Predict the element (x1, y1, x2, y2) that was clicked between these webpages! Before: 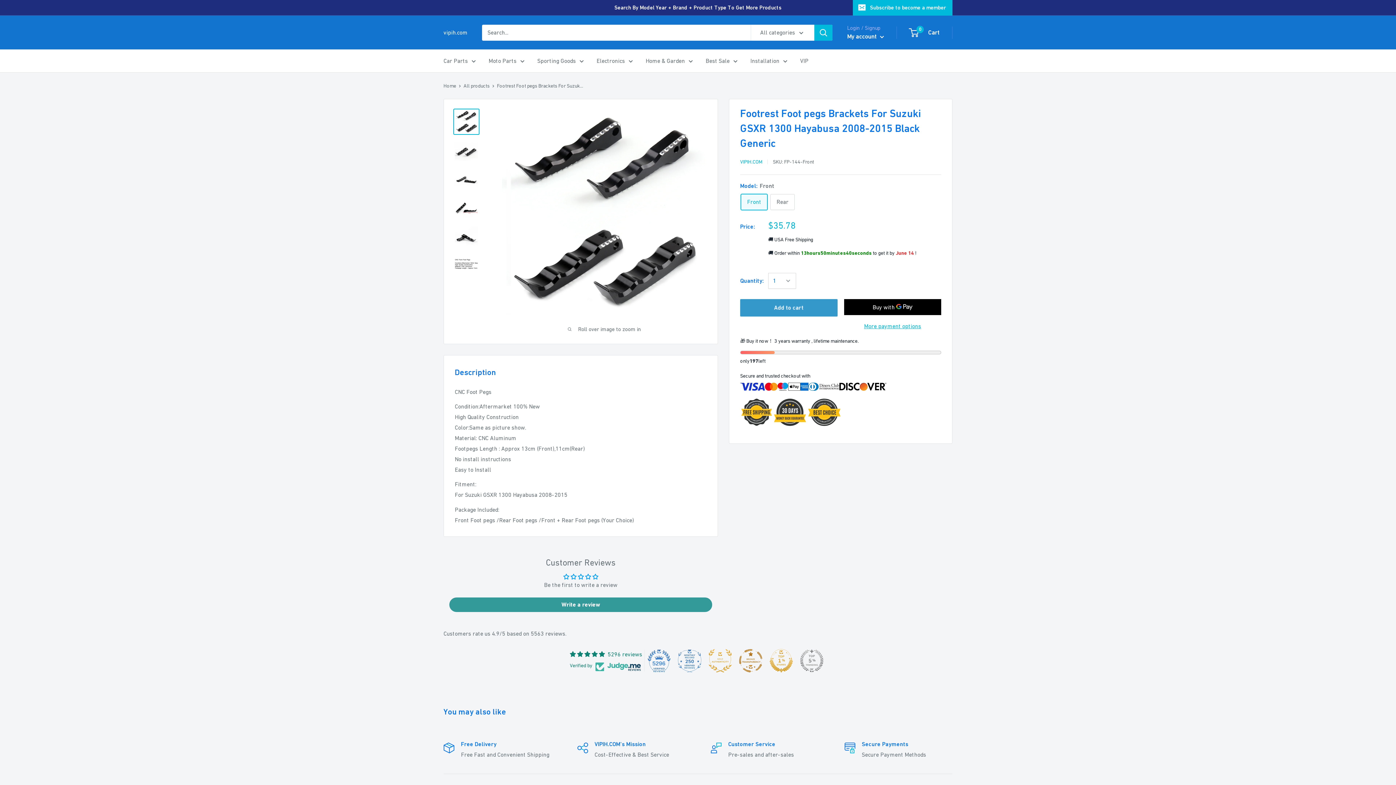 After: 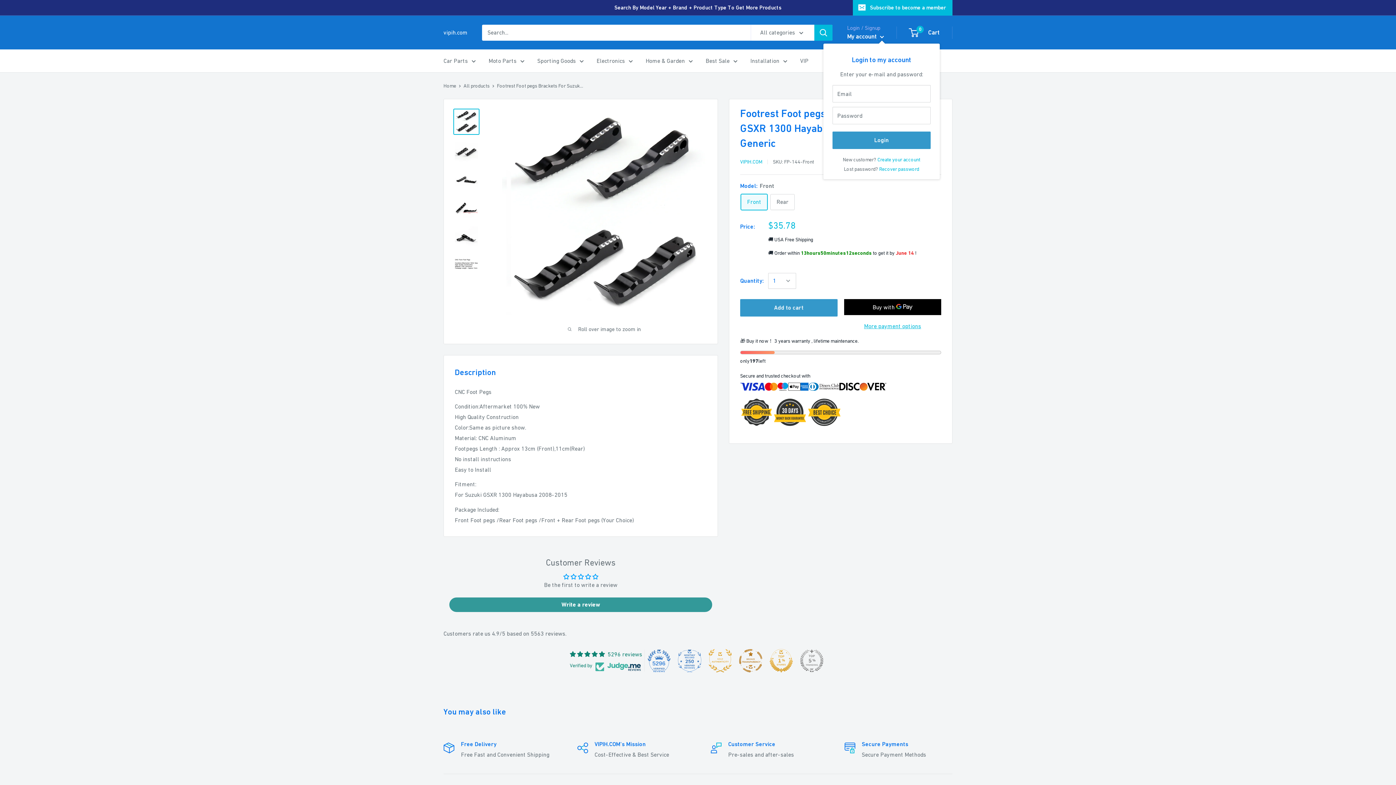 Action: label: My account  bbox: (847, 30, 884, 42)